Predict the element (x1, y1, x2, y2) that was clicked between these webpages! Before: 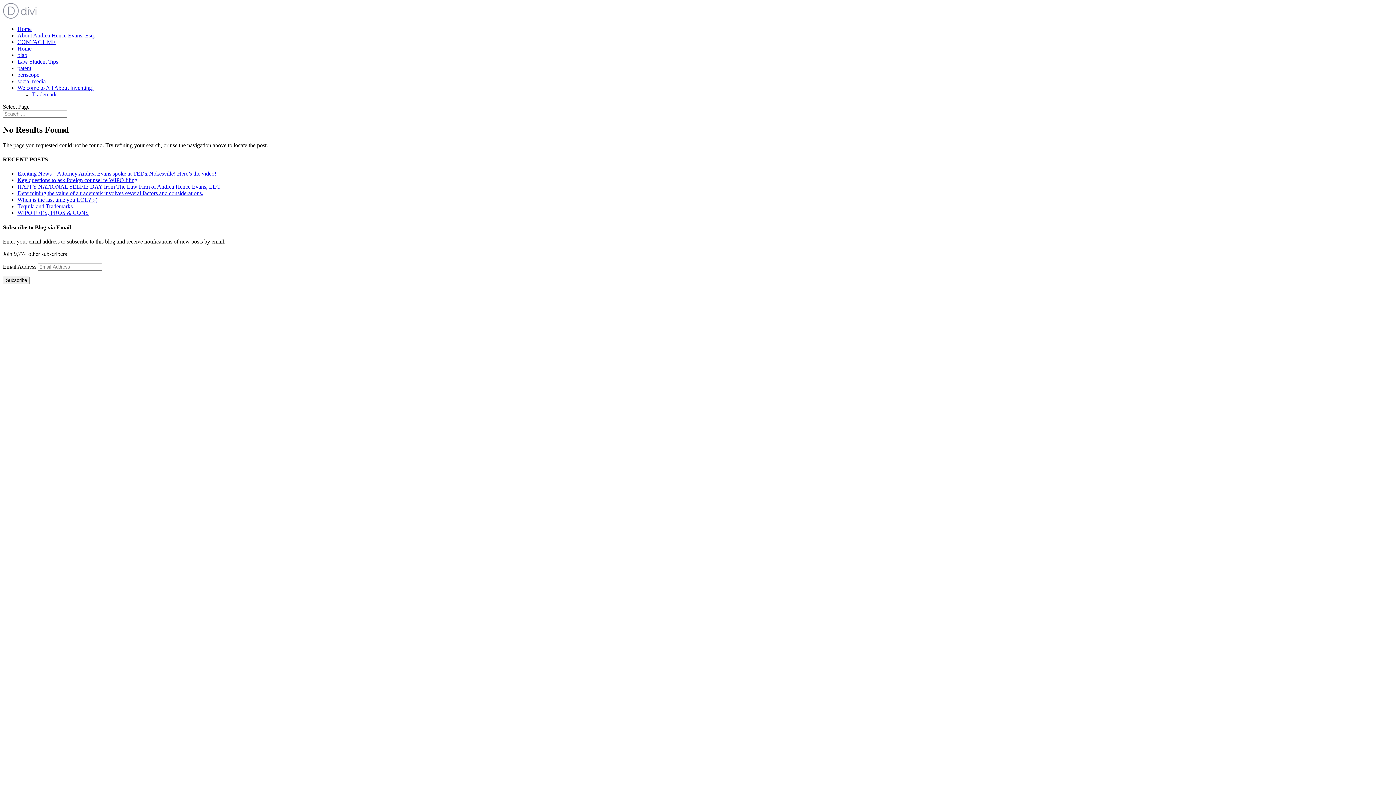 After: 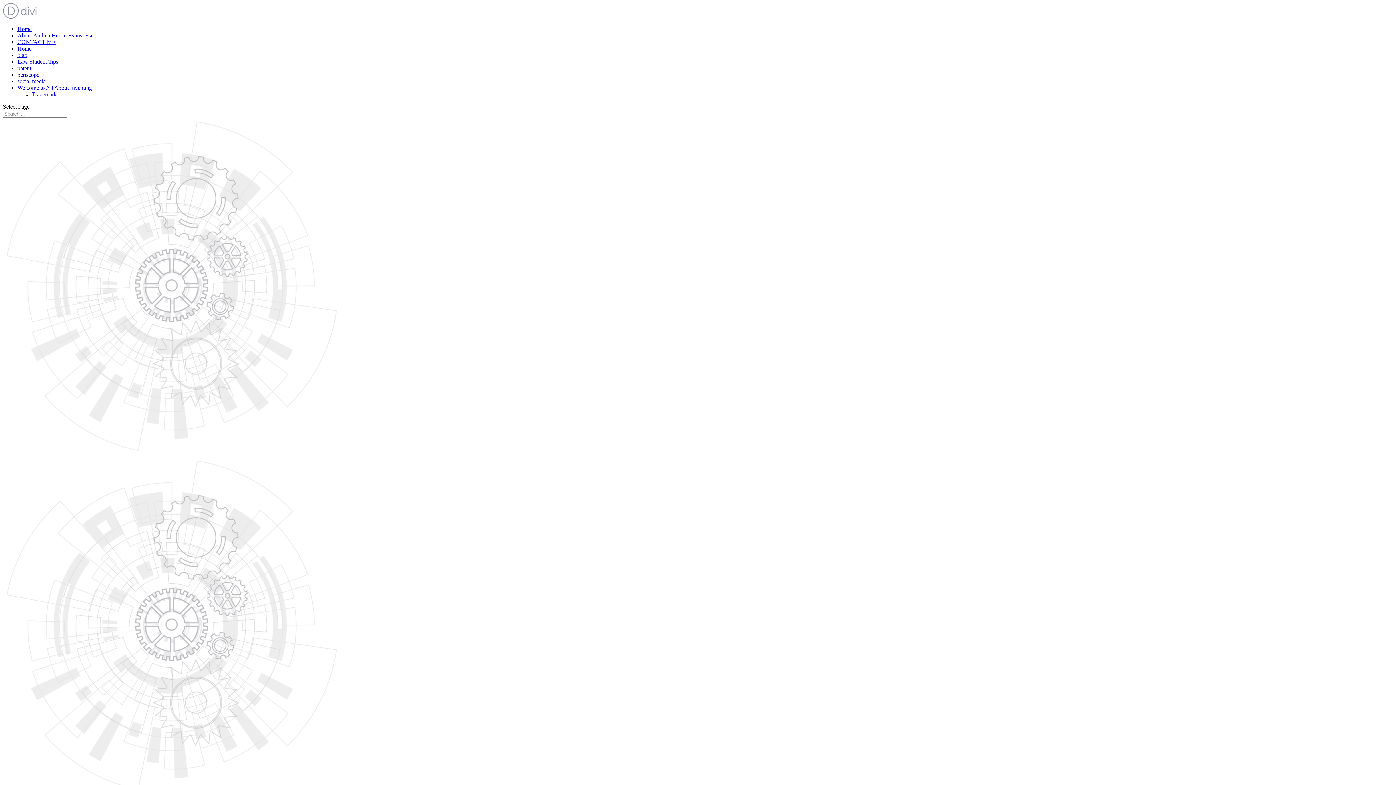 Action: label: Home bbox: (17, 25, 31, 32)